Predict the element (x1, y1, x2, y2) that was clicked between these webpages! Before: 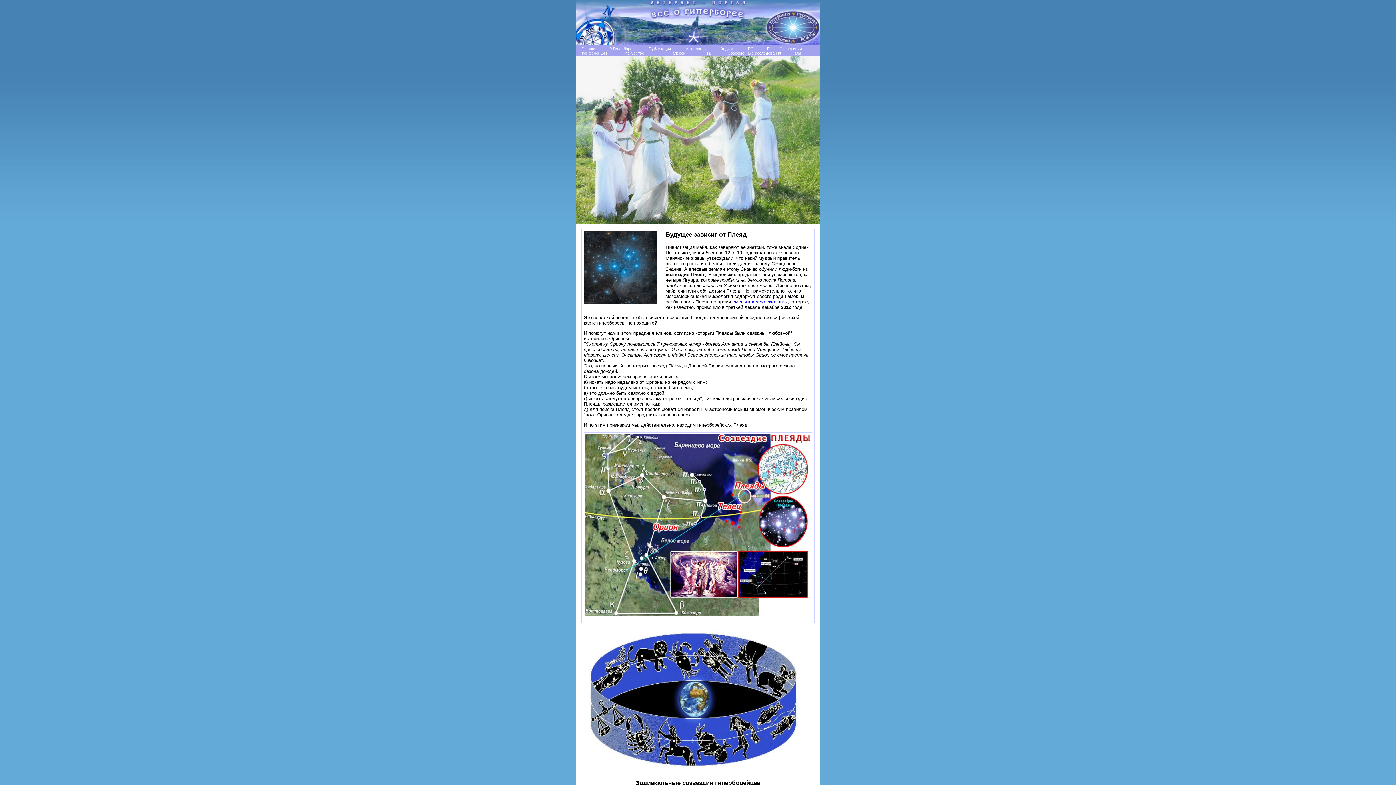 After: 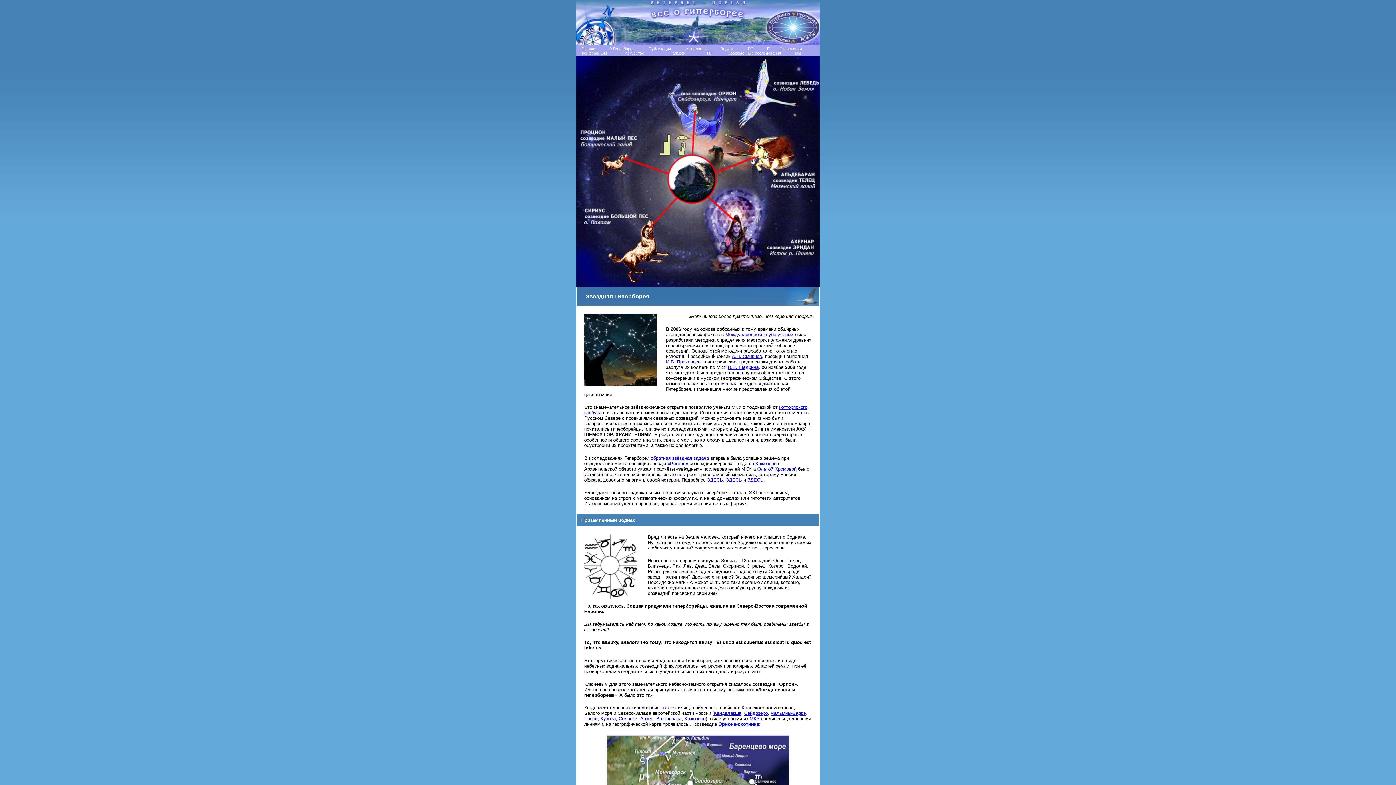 Action: bbox: (714, 46, 740, 50) label: Зодиак